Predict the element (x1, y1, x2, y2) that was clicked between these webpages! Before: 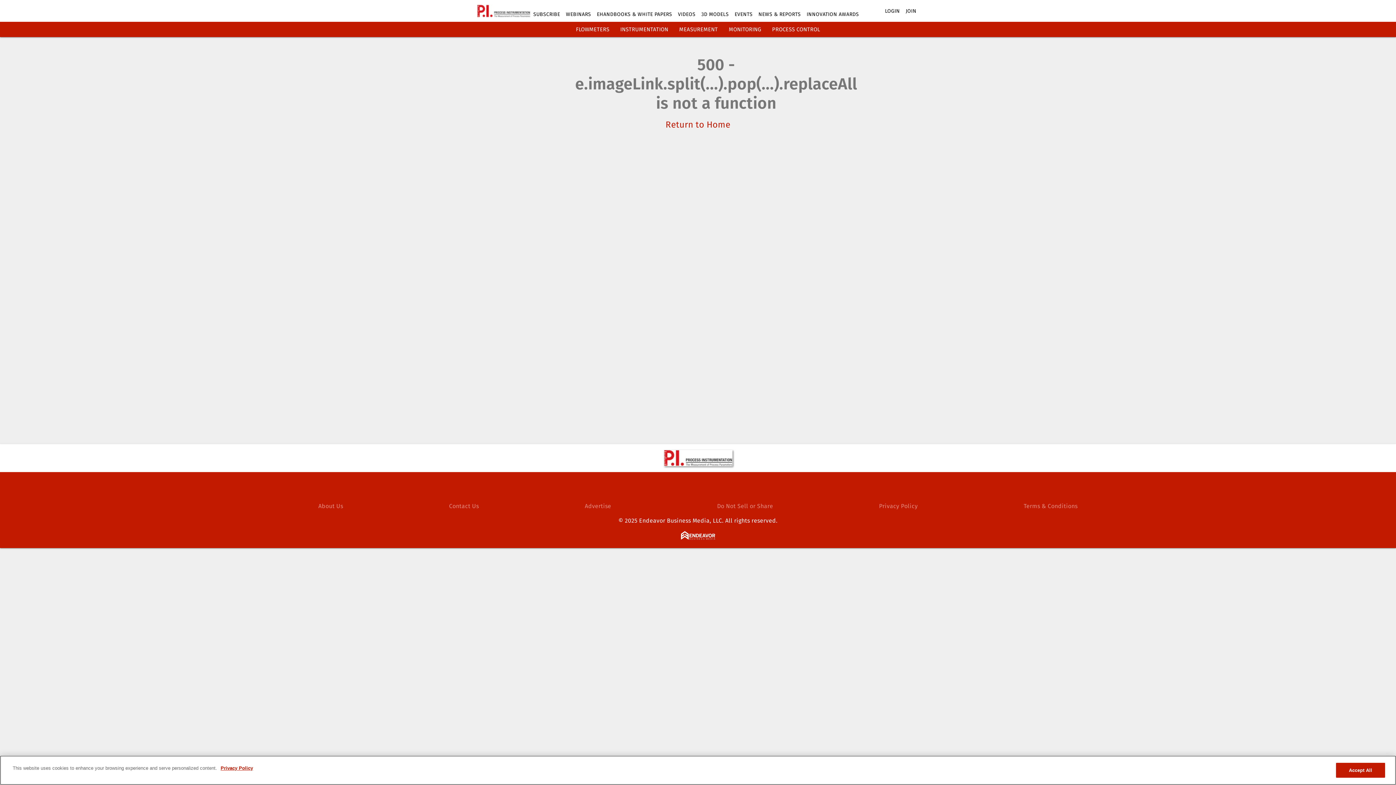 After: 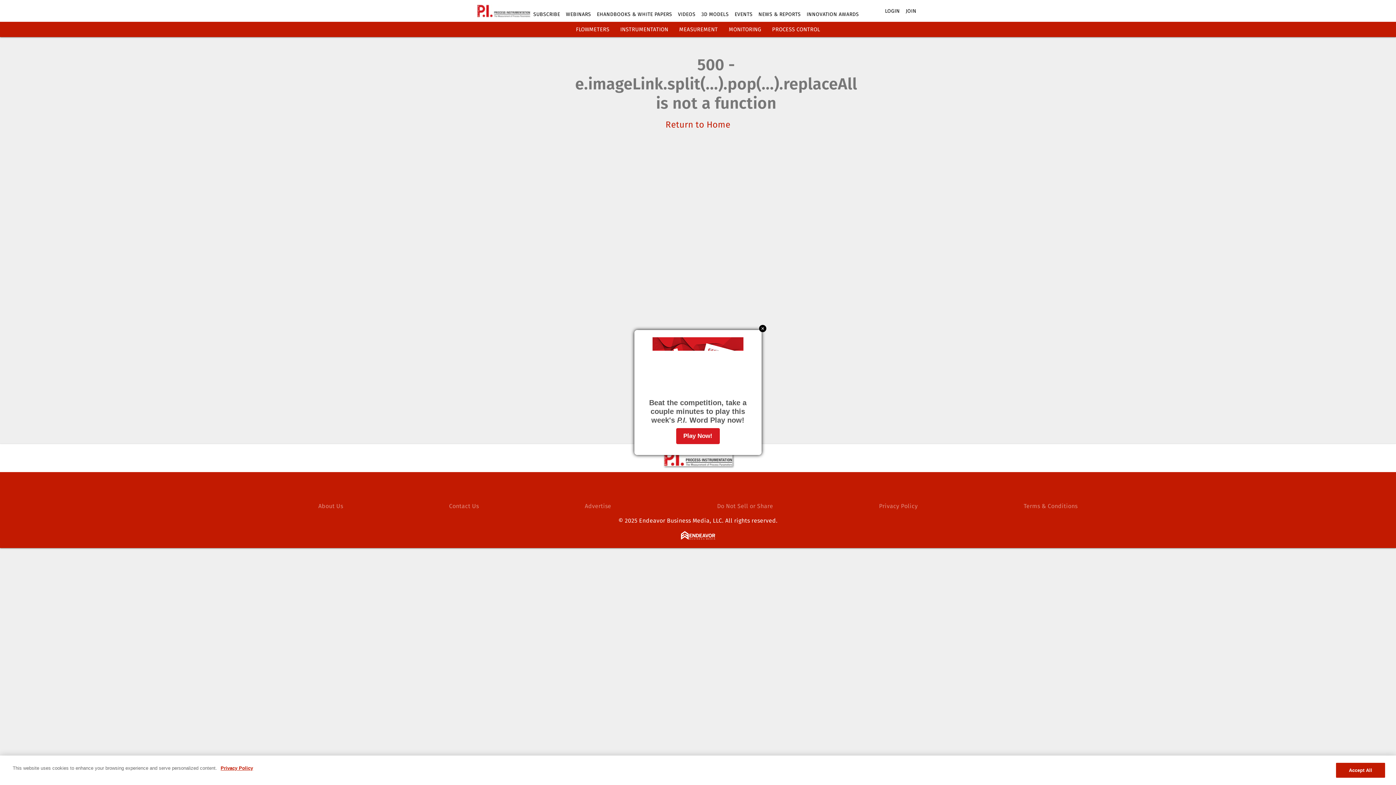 Action: label: © 2025 Endeavor Business Media, LLC. All rights reserved. bbox: (618, 517, 777, 524)